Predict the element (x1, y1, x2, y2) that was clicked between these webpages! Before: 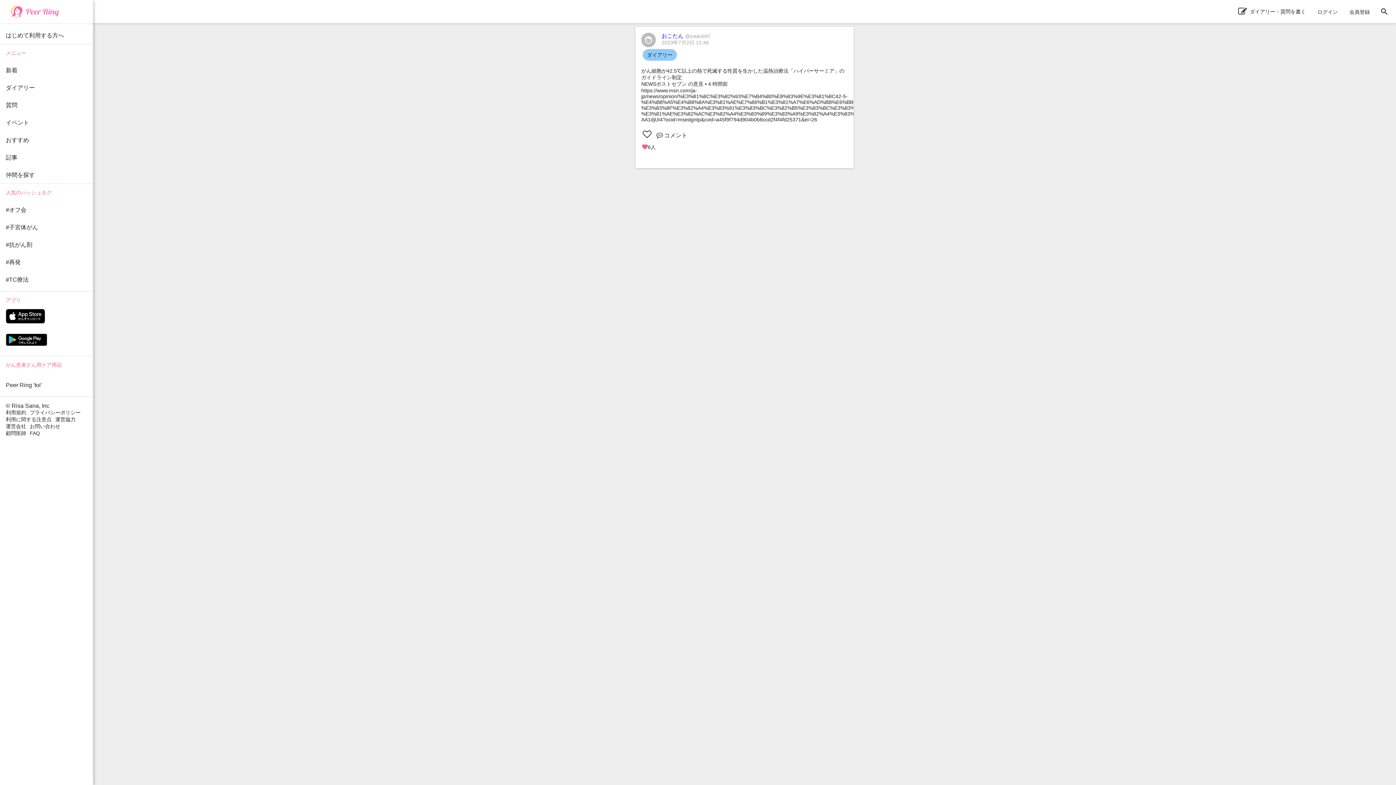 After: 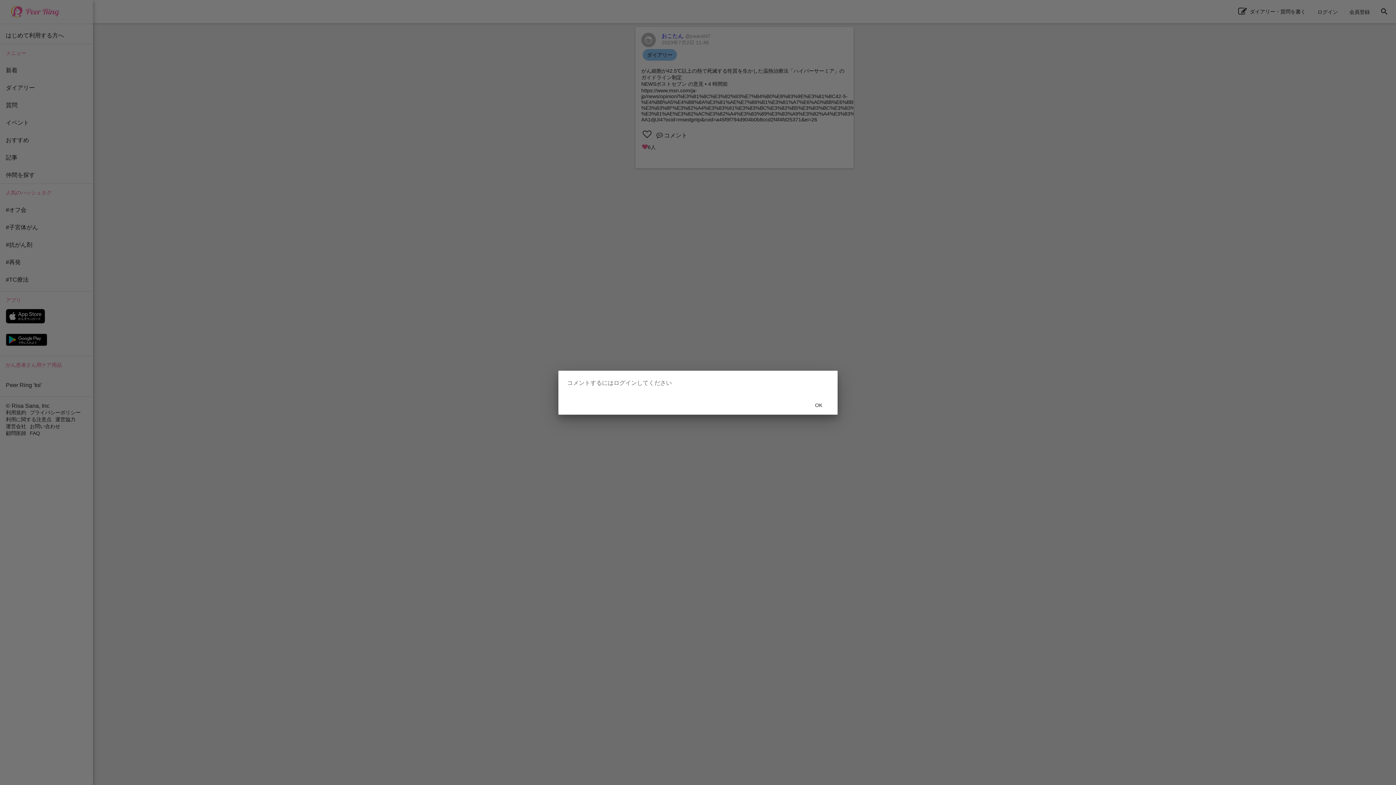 Action: bbox: (656, 129, 688, 142) label: コメント